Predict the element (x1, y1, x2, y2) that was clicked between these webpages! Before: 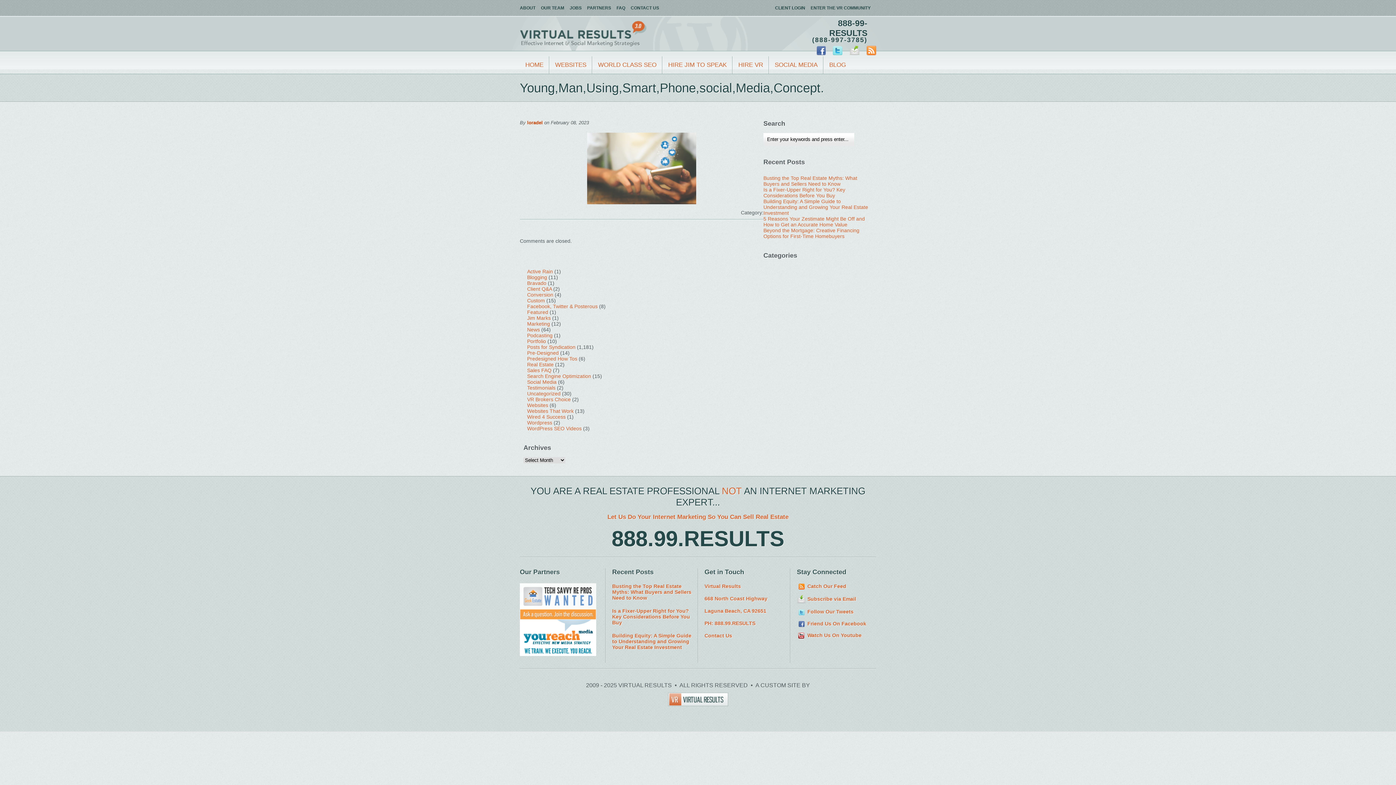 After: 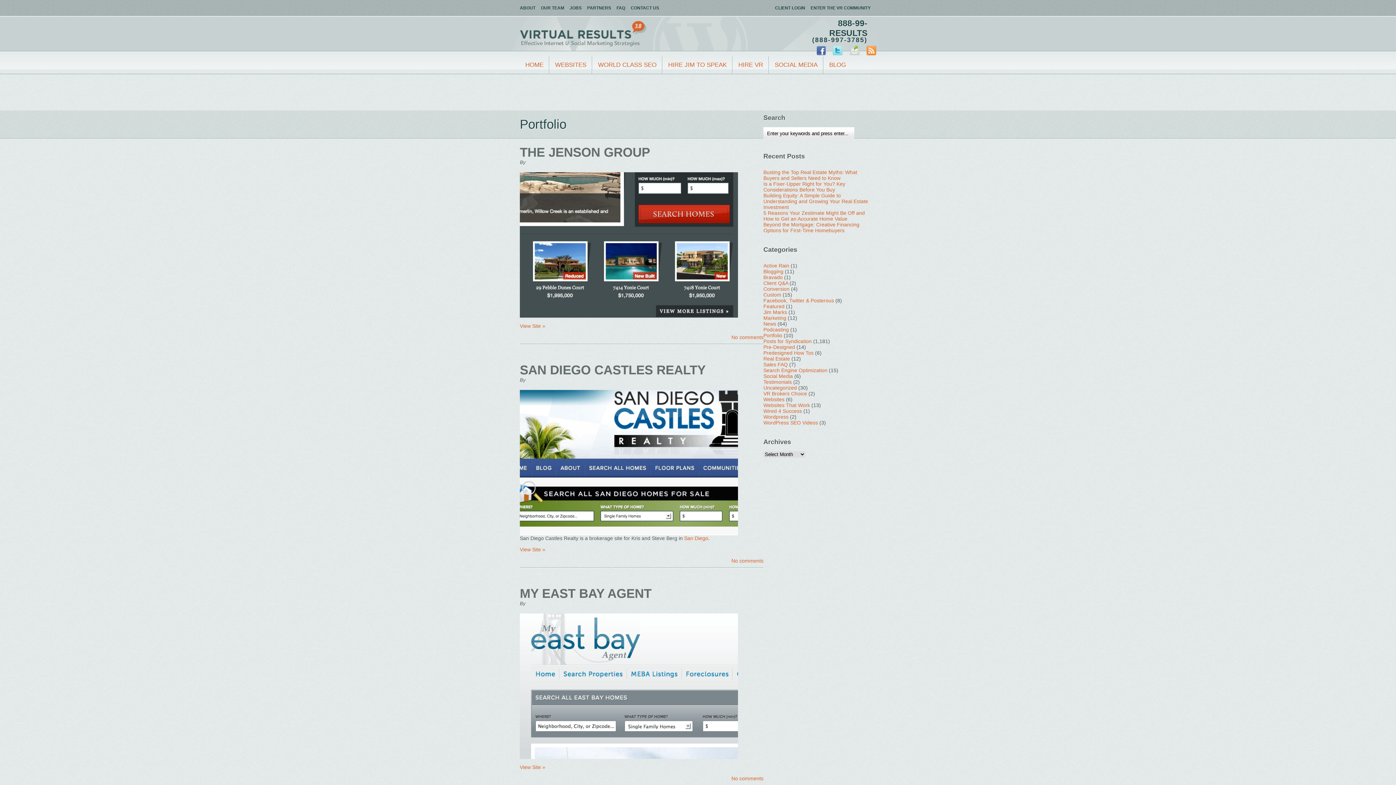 Action: bbox: (527, 338, 546, 344) label: Portfolio